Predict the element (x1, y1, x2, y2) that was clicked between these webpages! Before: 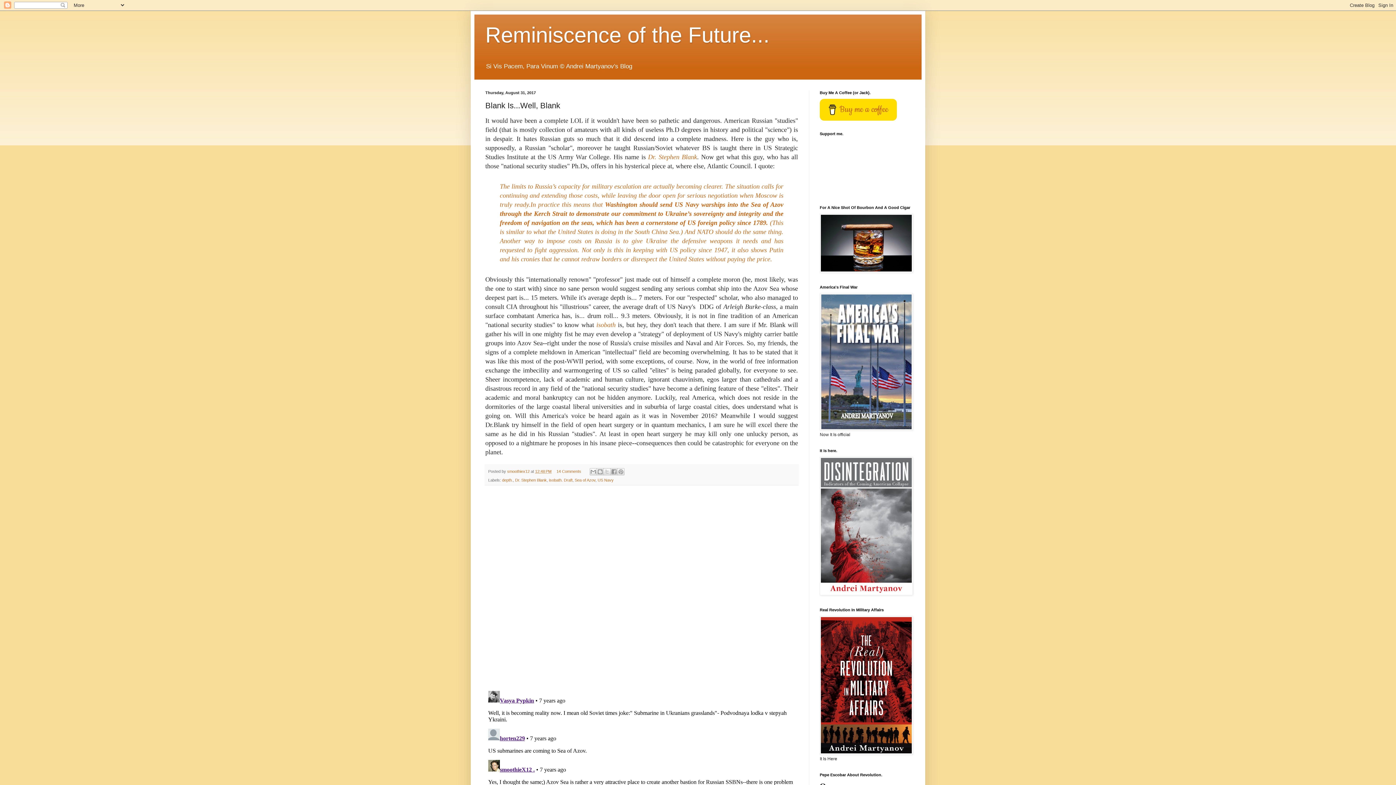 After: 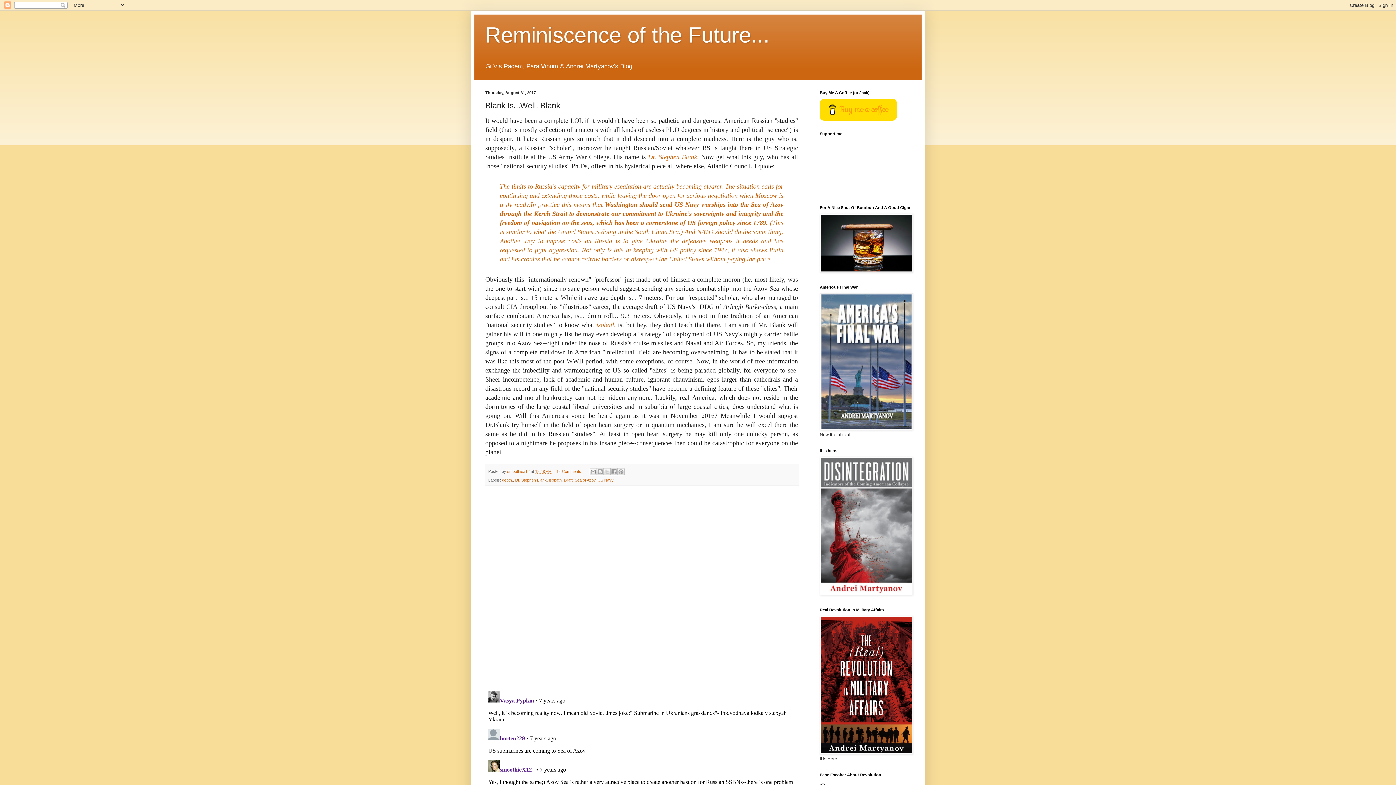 Action: label: Buy me a coffee bbox: (820, 99, 897, 120)